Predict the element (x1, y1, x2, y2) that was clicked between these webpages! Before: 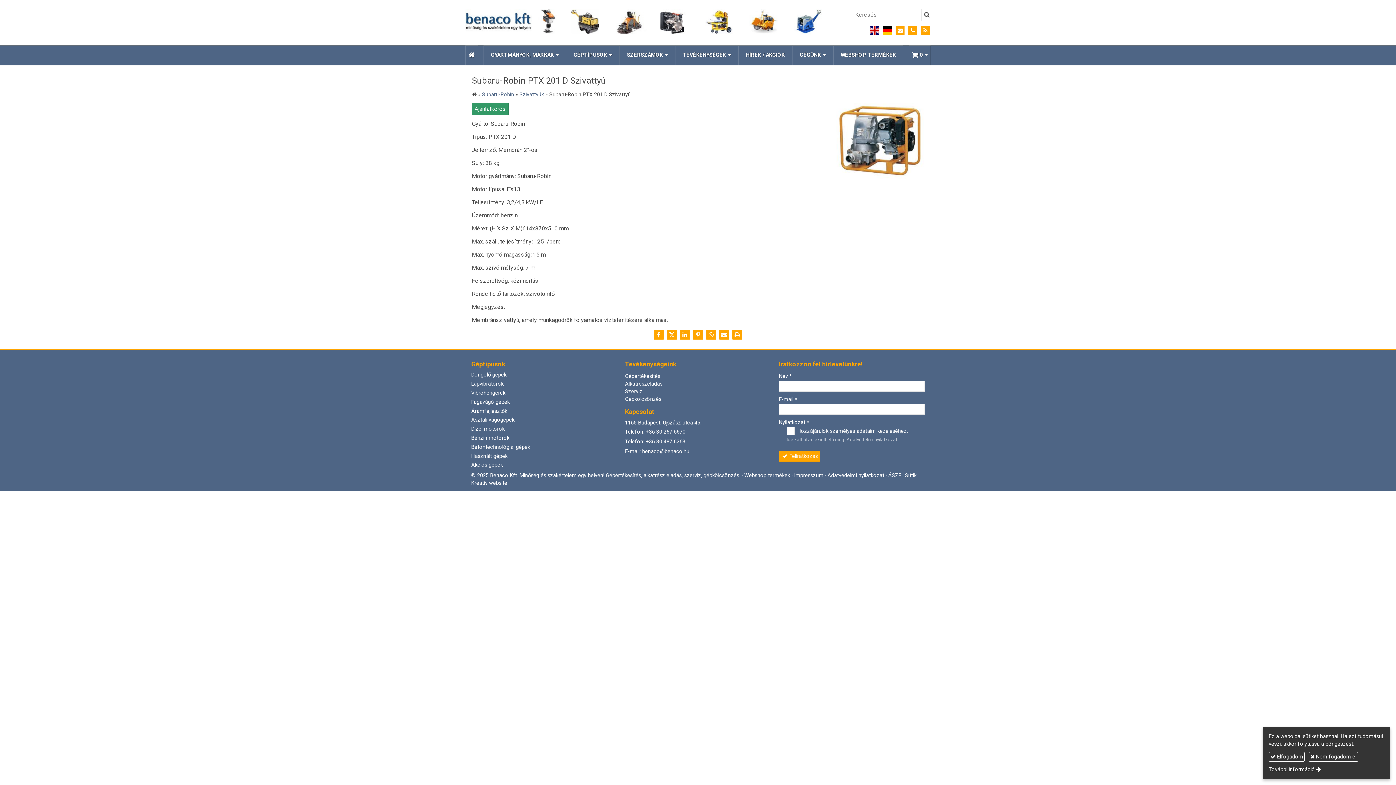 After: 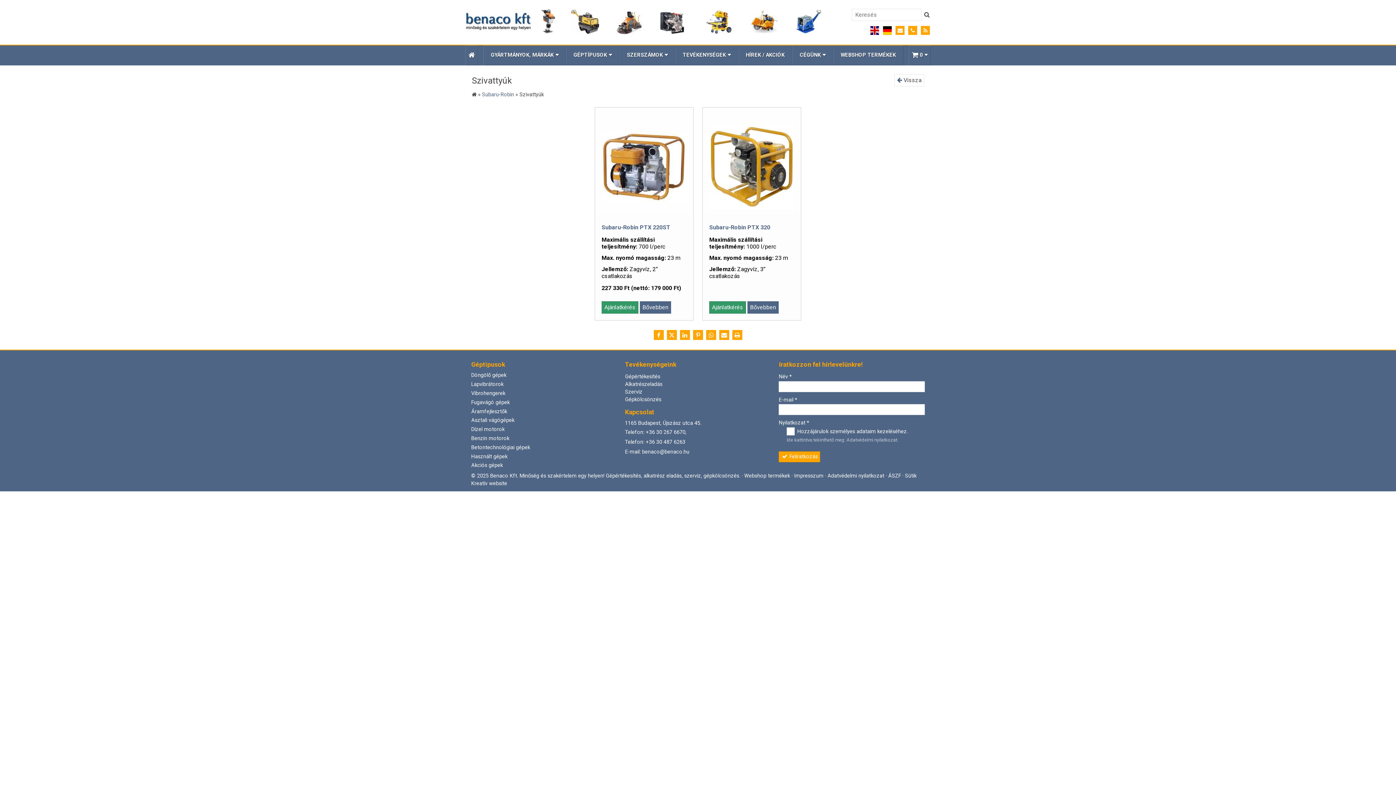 Action: bbox: (519, 91, 544, 97) label: Szivattyúk